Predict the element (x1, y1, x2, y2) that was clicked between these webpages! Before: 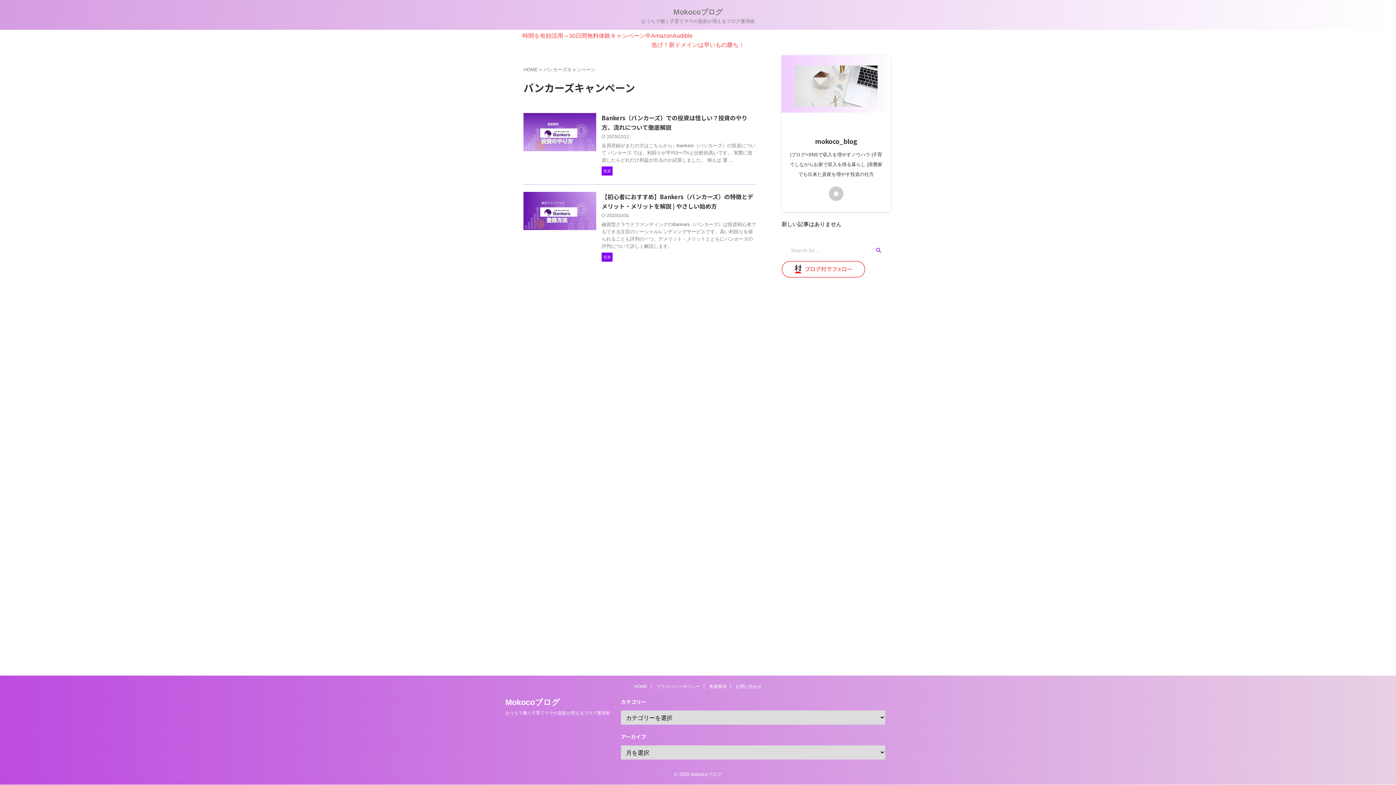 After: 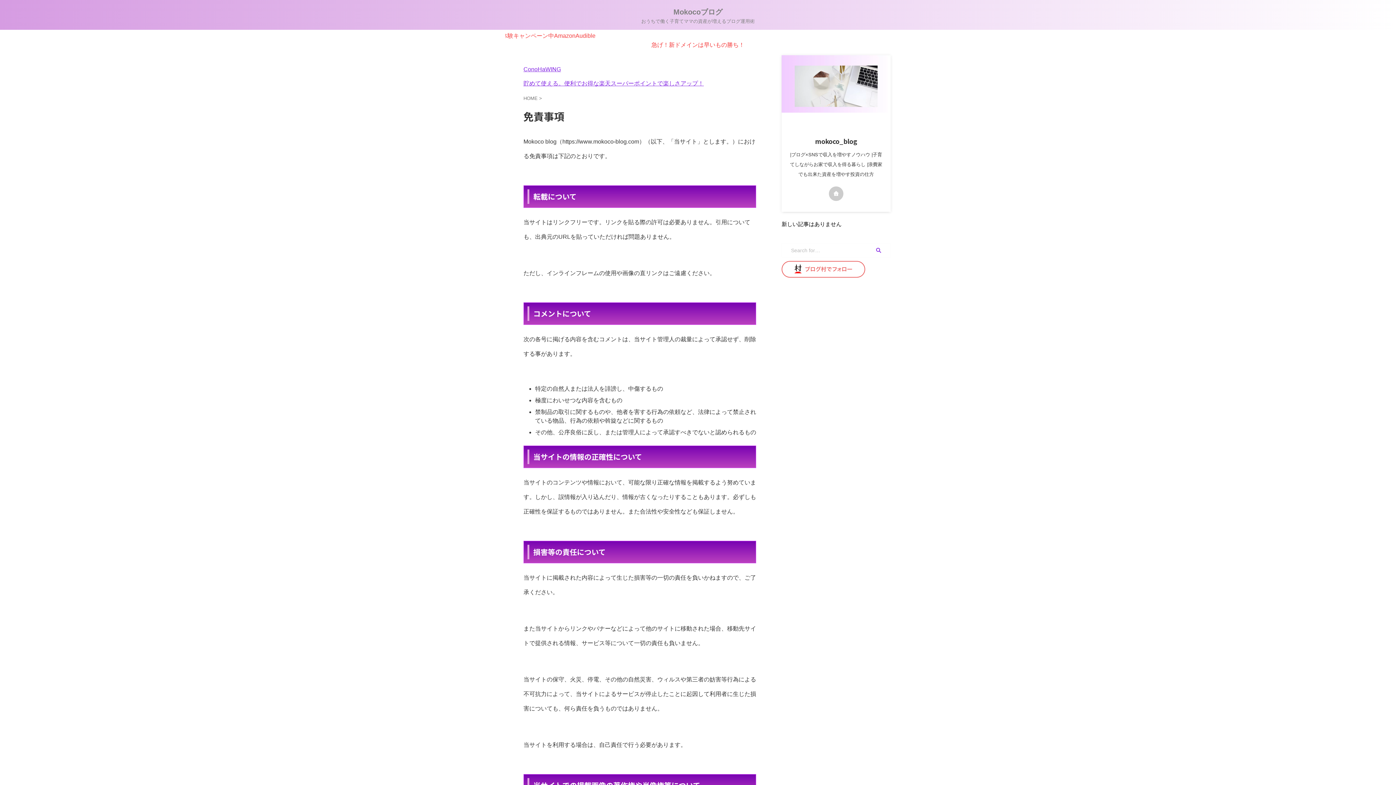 Action: bbox: (709, 684, 726, 689) label: 免責事項